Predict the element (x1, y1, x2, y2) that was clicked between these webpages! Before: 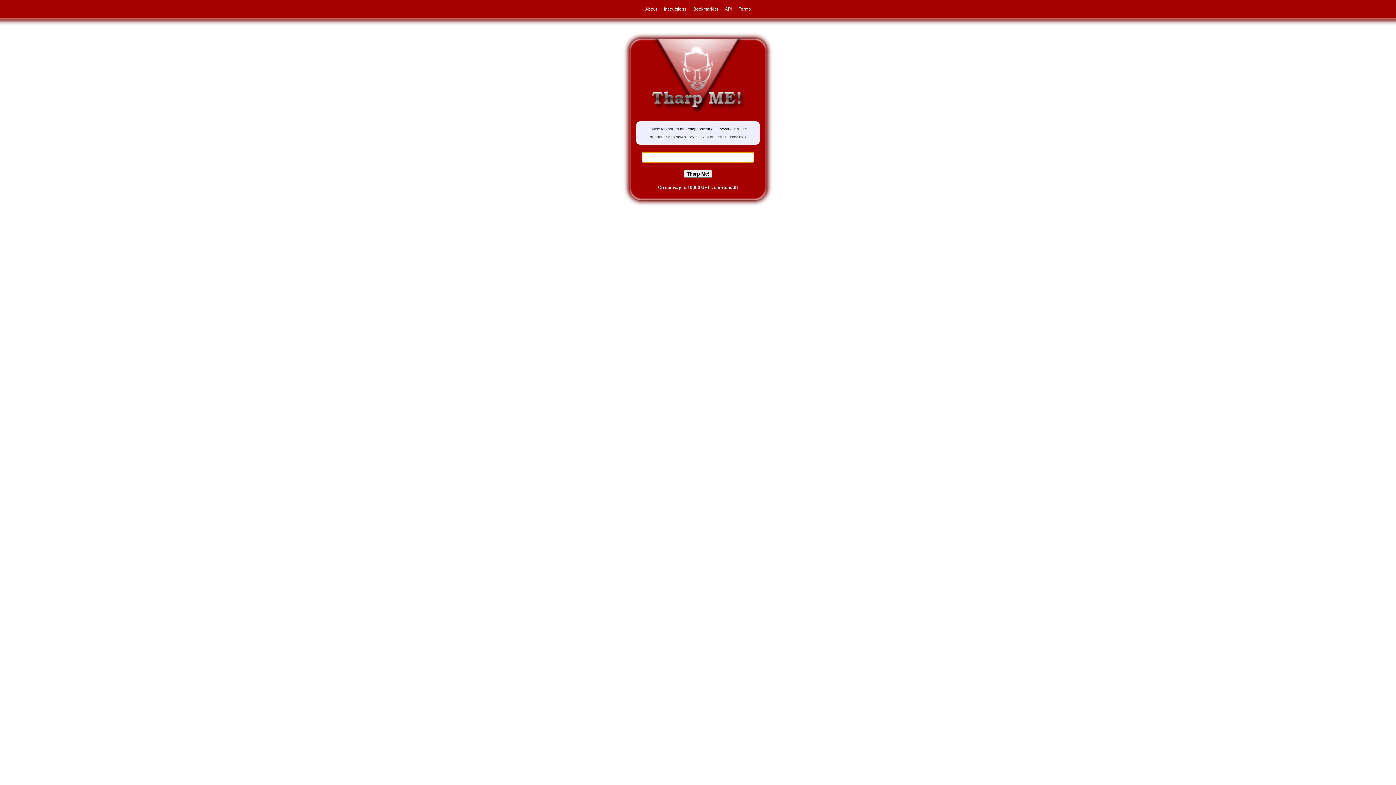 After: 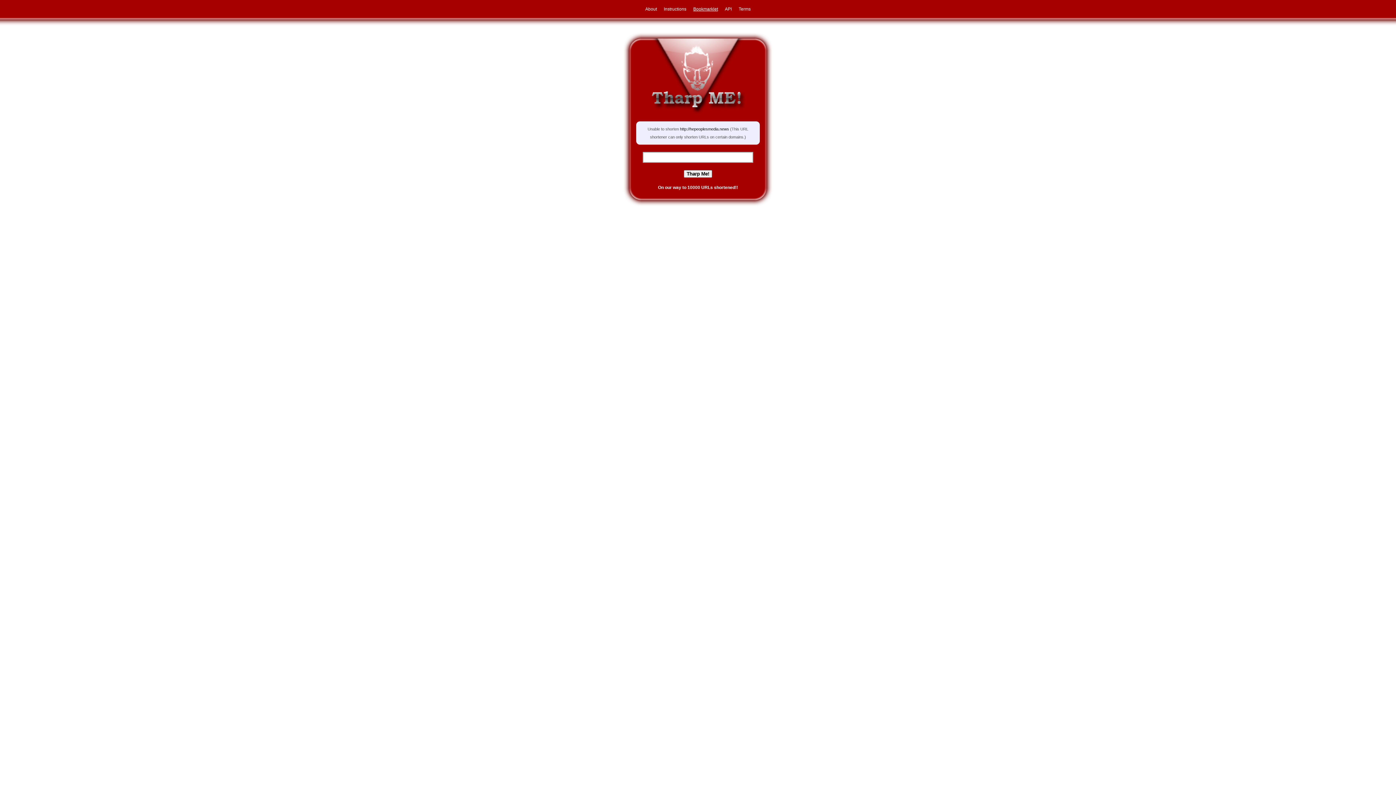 Action: label: Bookmarklet bbox: (690, 6, 721, 11)